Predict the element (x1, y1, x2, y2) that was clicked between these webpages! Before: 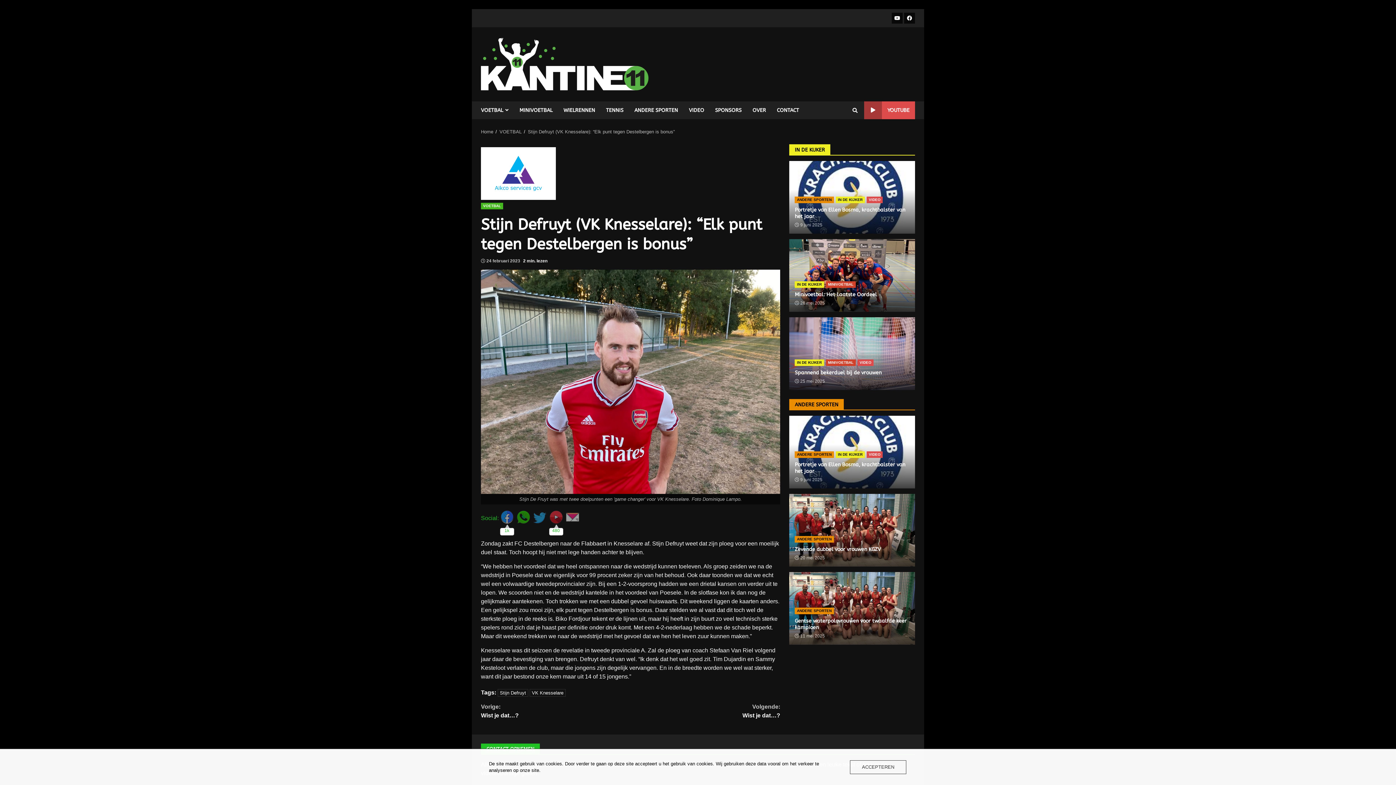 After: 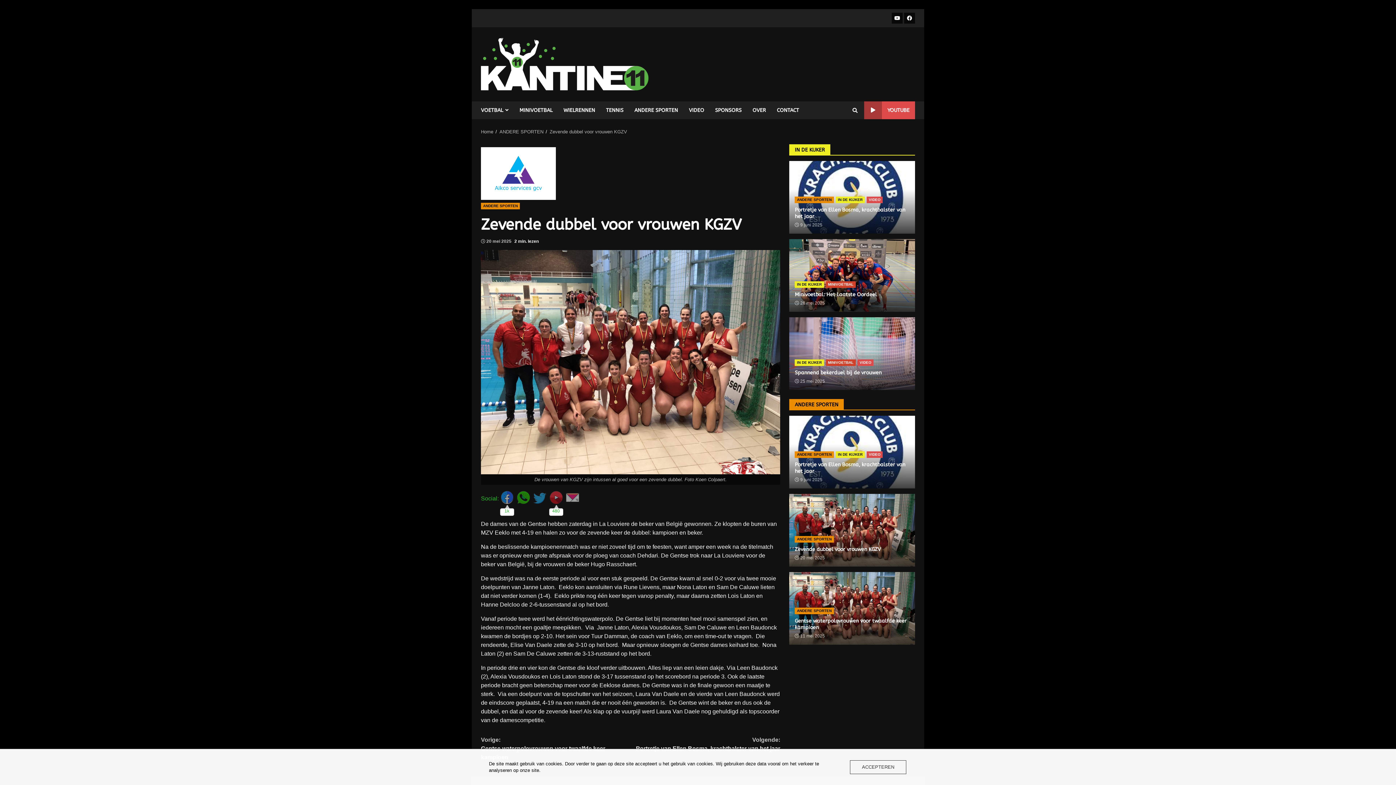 Action: label: Zevende dubbel voor vrouwen KGZV bbox: (795, 546, 881, 552)